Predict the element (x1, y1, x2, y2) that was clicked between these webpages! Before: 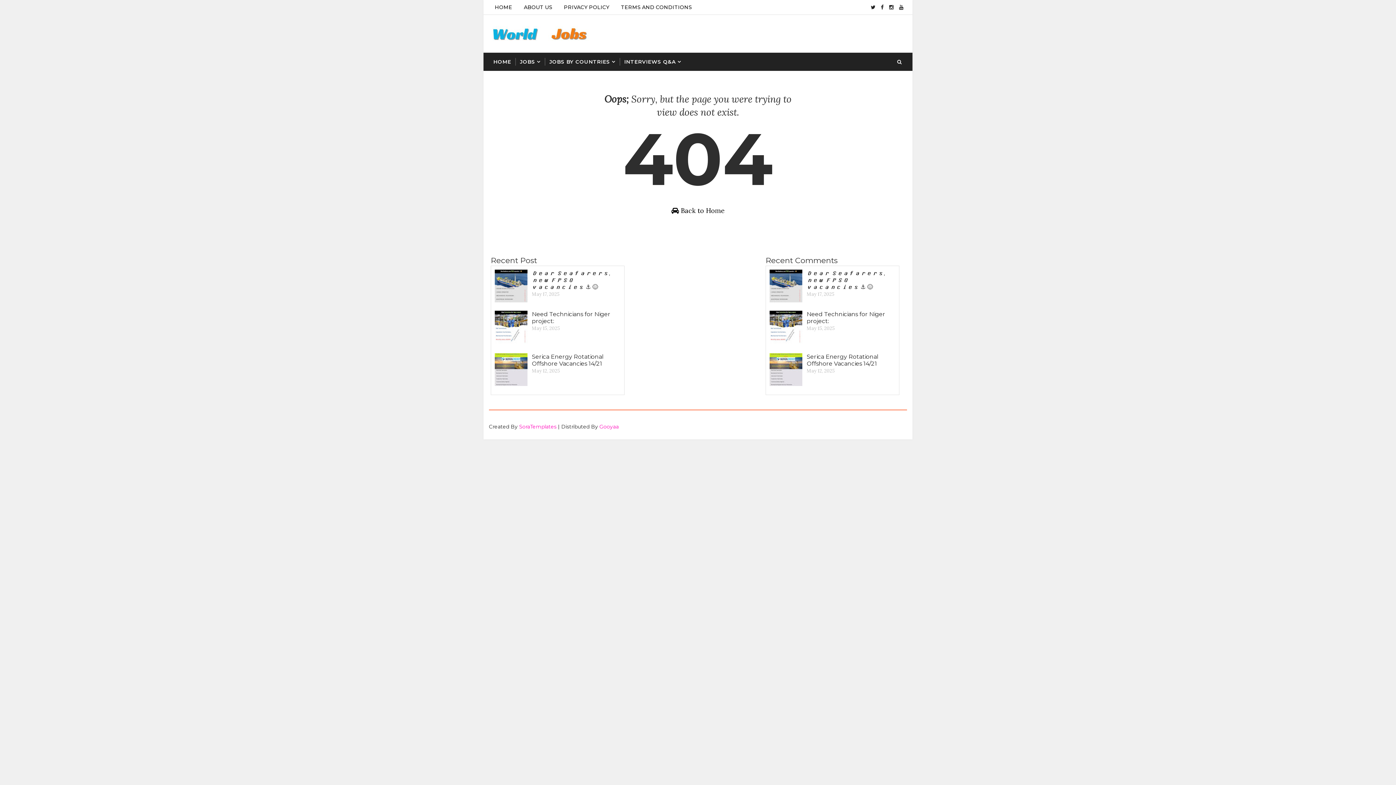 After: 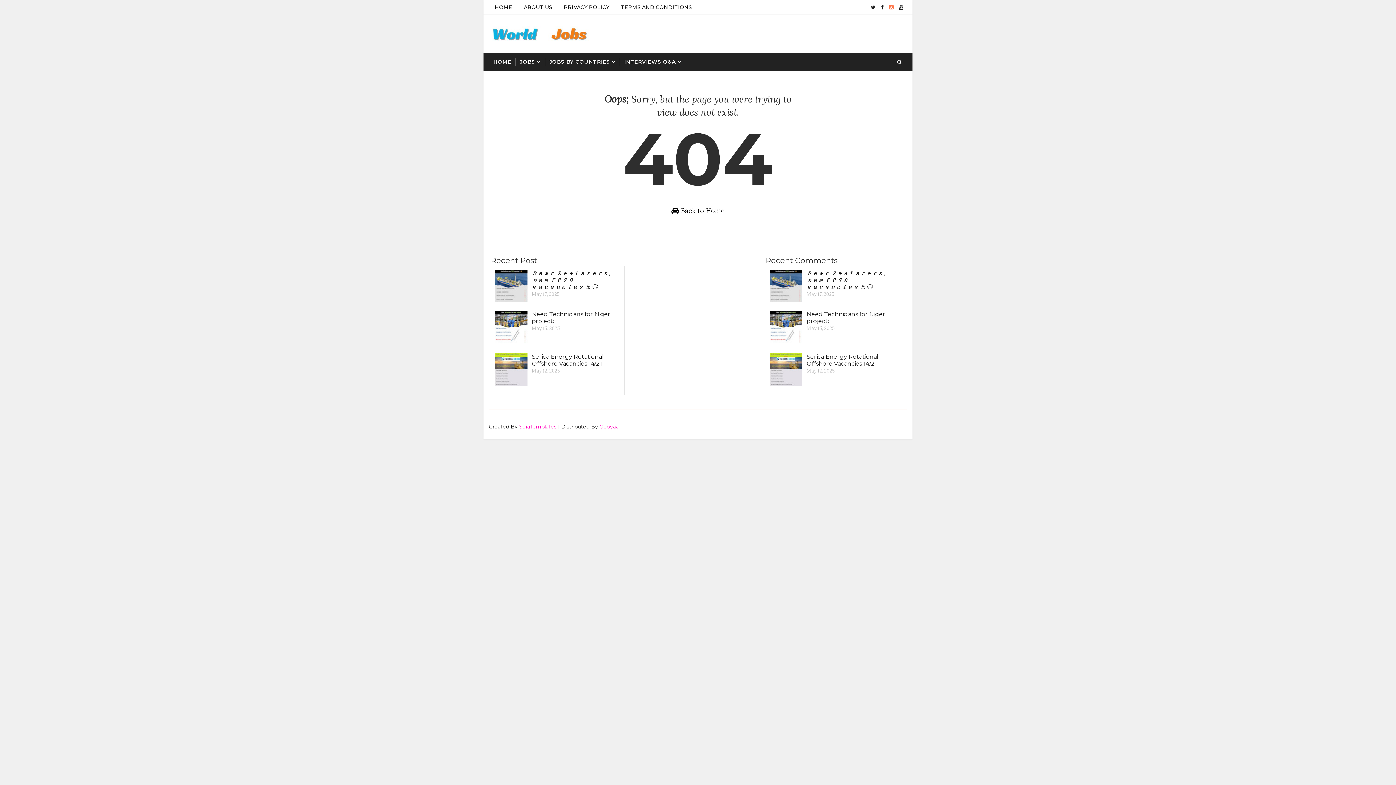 Action: bbox: (887, 1, 895, 12)